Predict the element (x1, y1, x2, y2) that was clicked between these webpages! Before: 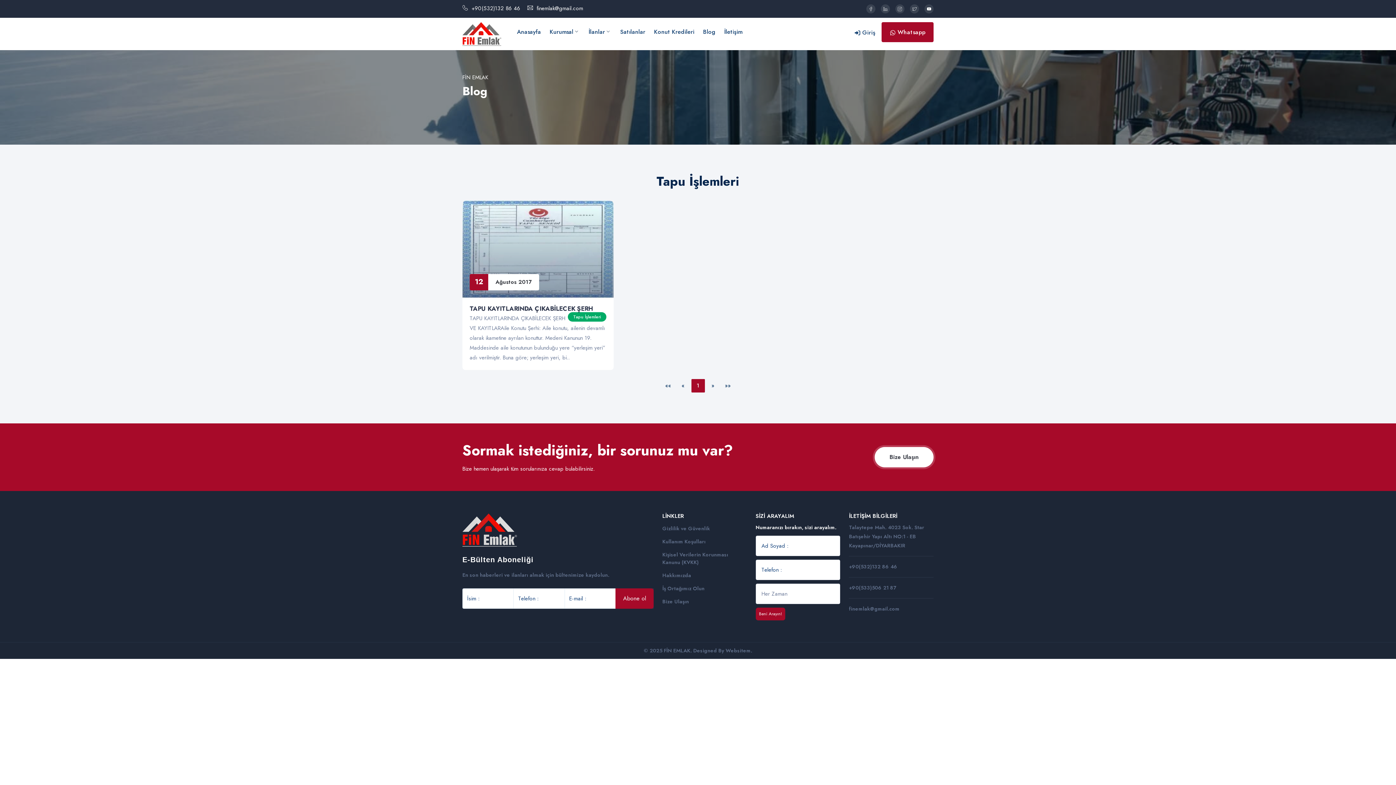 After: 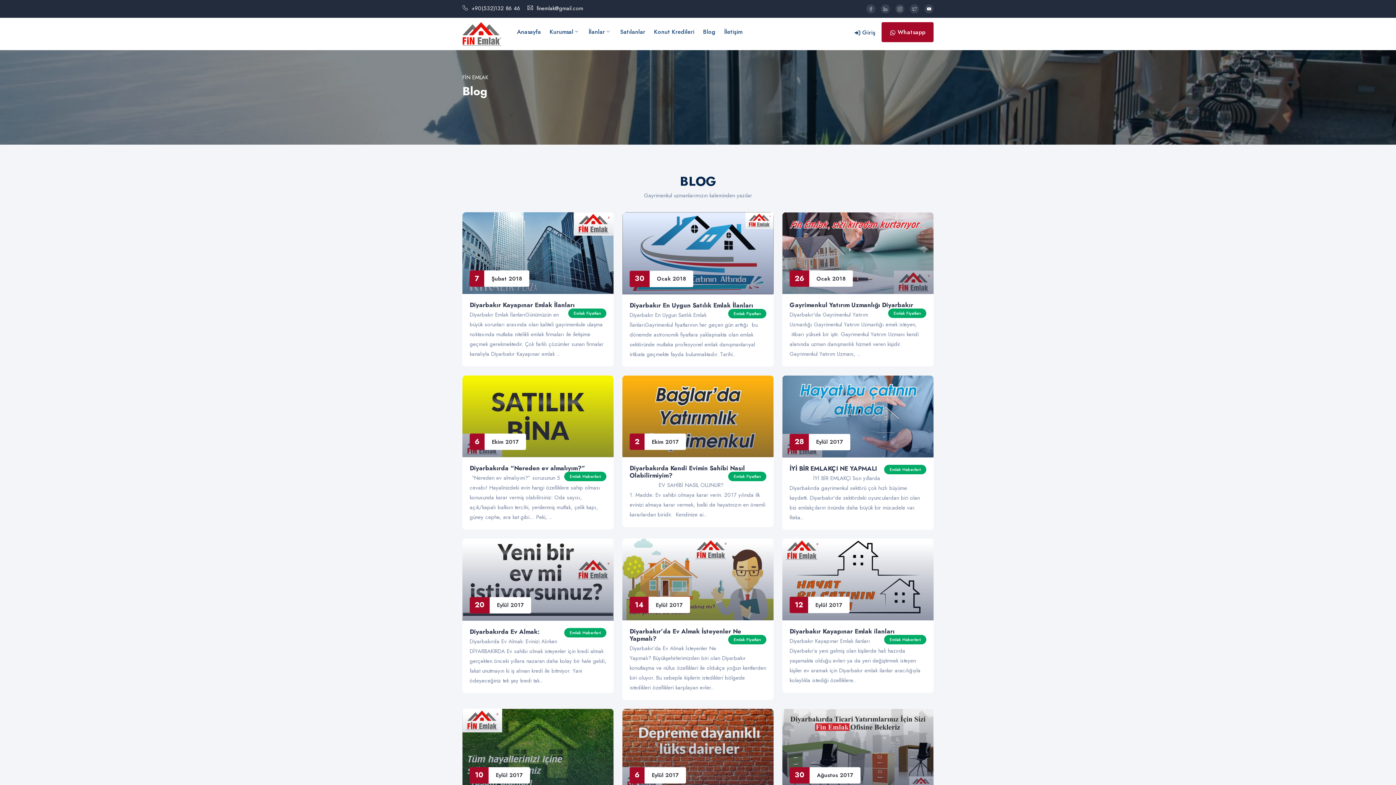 Action: label: » bbox: (706, 379, 719, 392)